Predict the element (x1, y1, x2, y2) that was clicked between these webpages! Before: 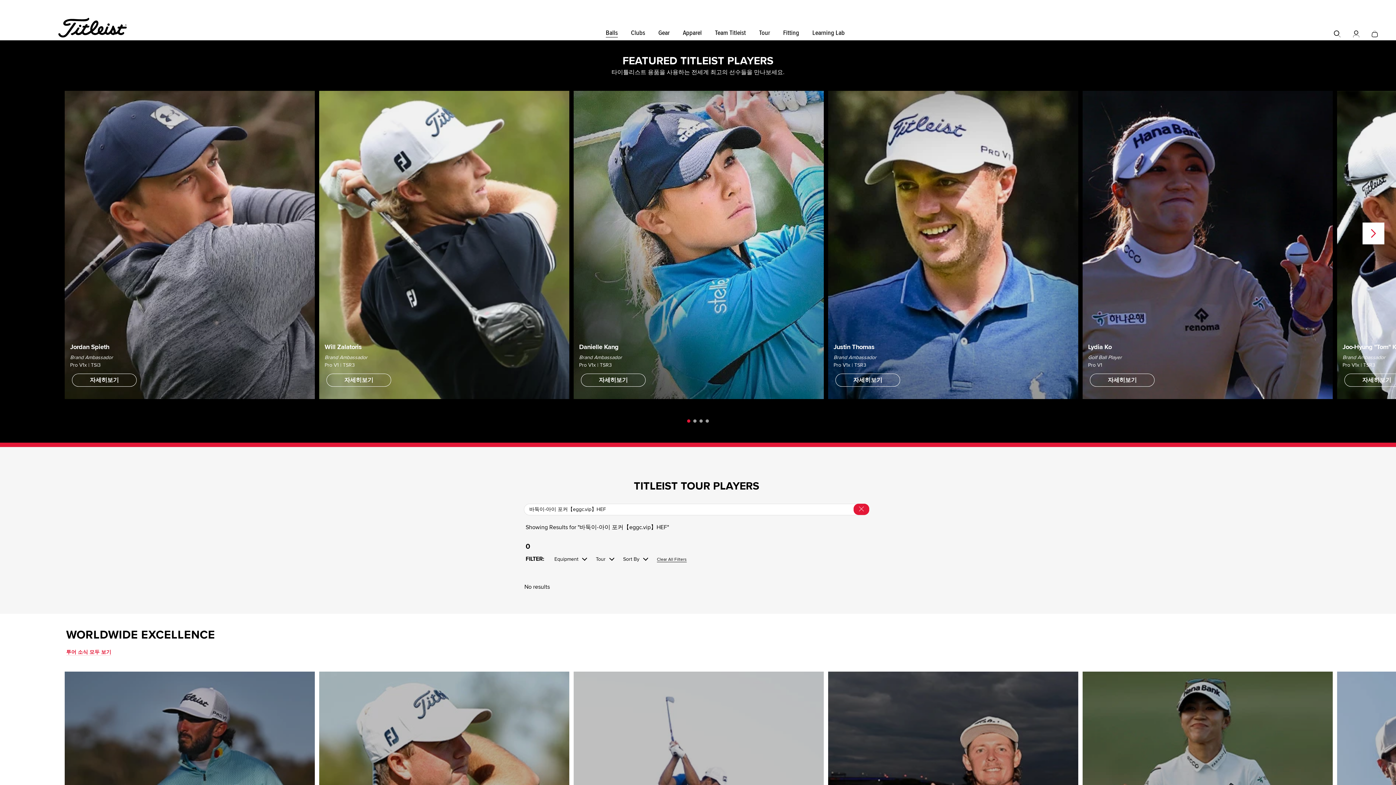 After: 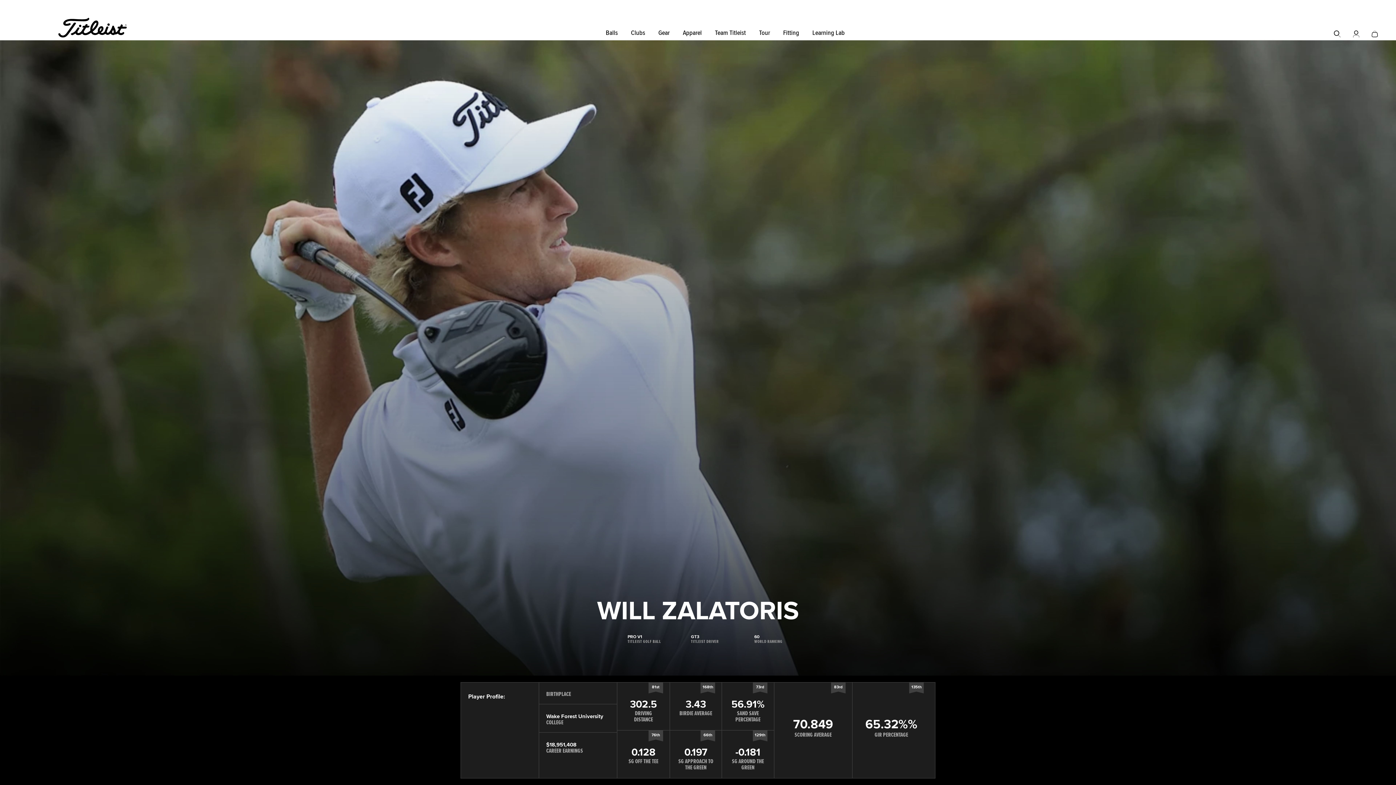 Action: label: 자세히보기 bbox: (326, 373, 391, 387)